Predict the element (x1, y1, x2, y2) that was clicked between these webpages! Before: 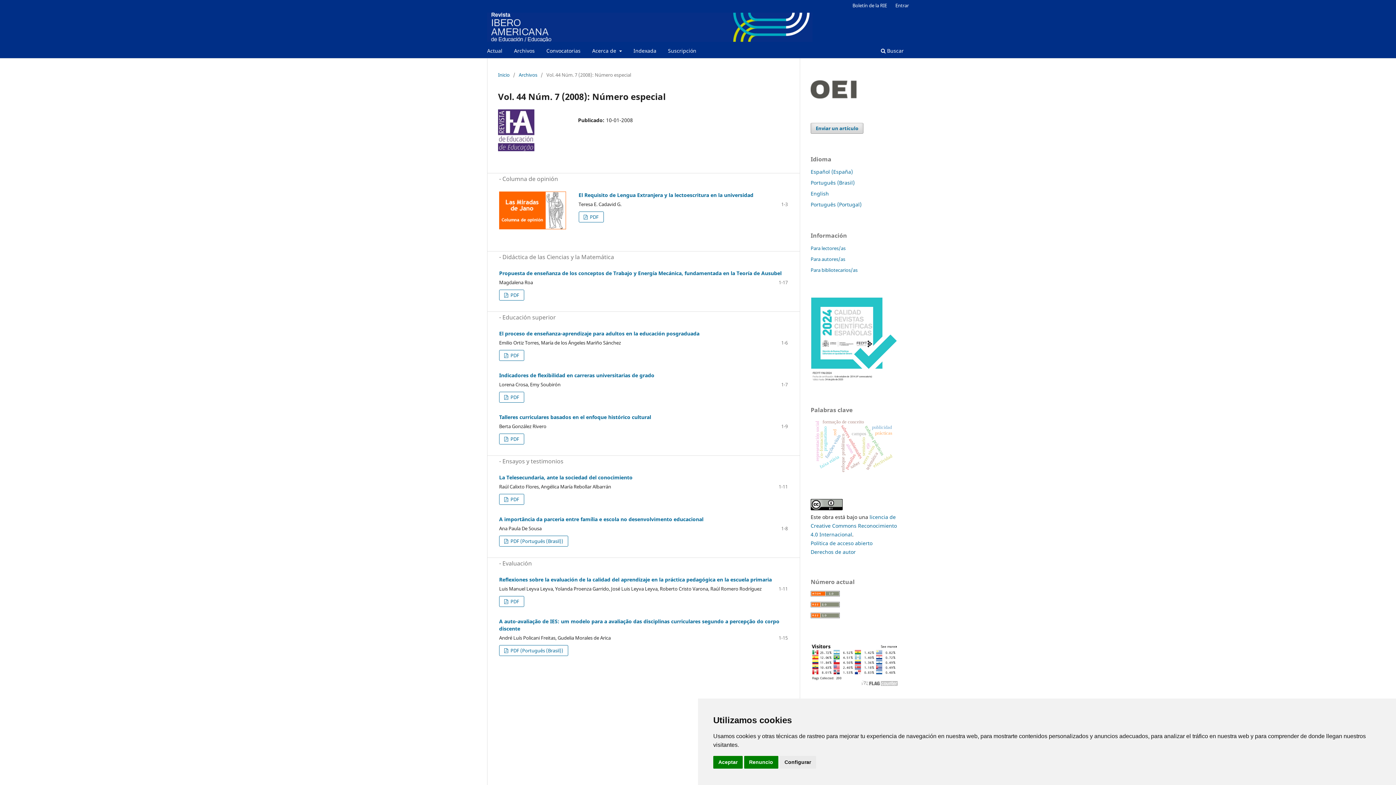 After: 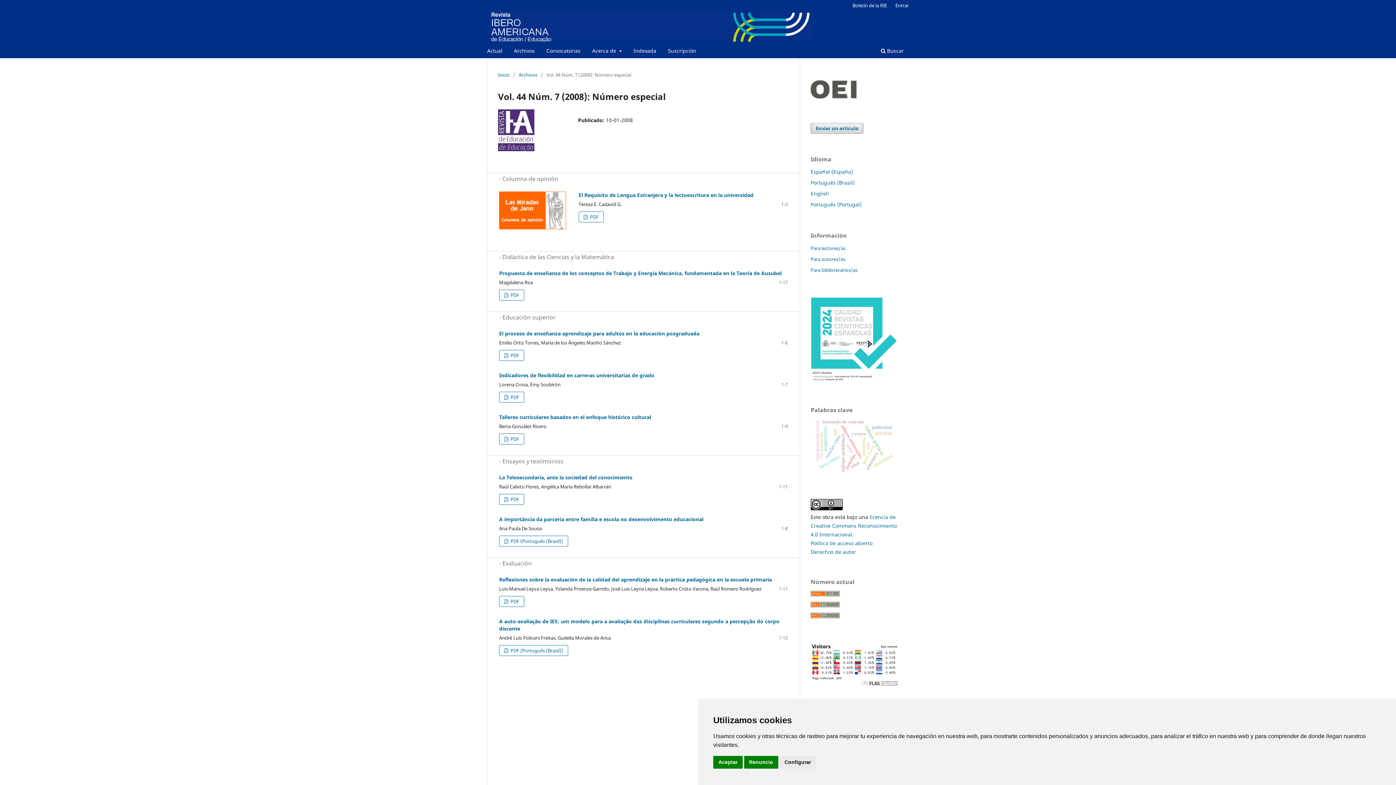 Action: bbox: (810, 613, 840, 619)